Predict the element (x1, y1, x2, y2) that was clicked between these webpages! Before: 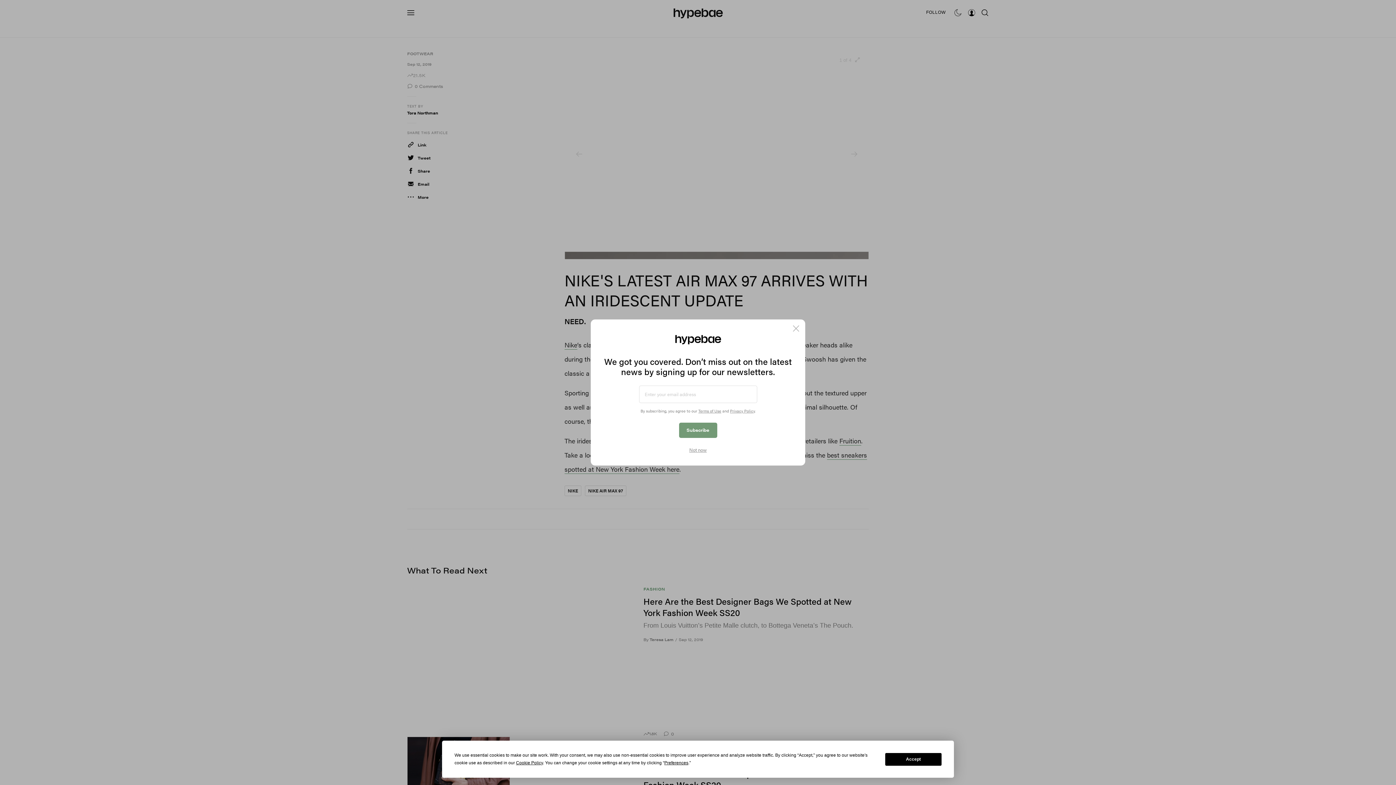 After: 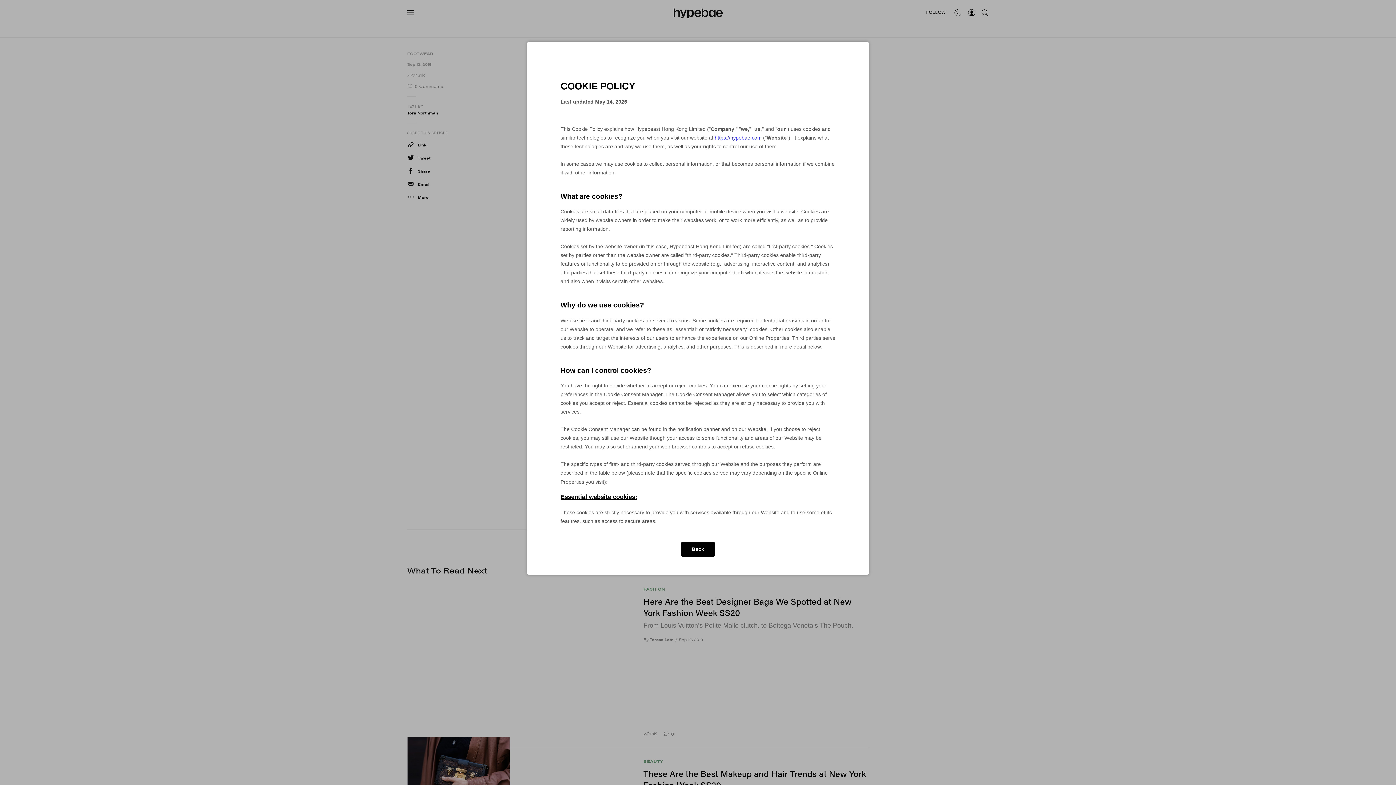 Action: bbox: (516, 760, 543, 765) label: Cookie Policy